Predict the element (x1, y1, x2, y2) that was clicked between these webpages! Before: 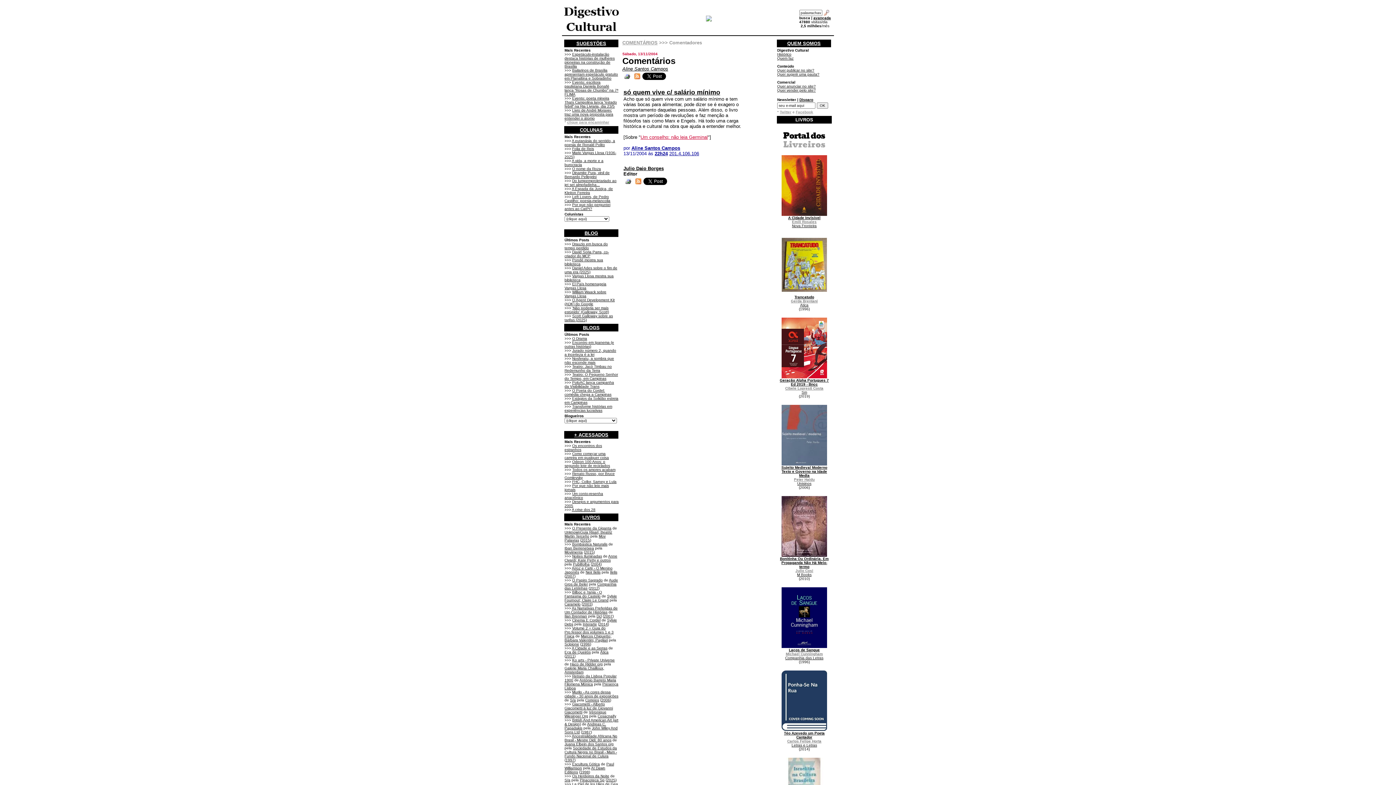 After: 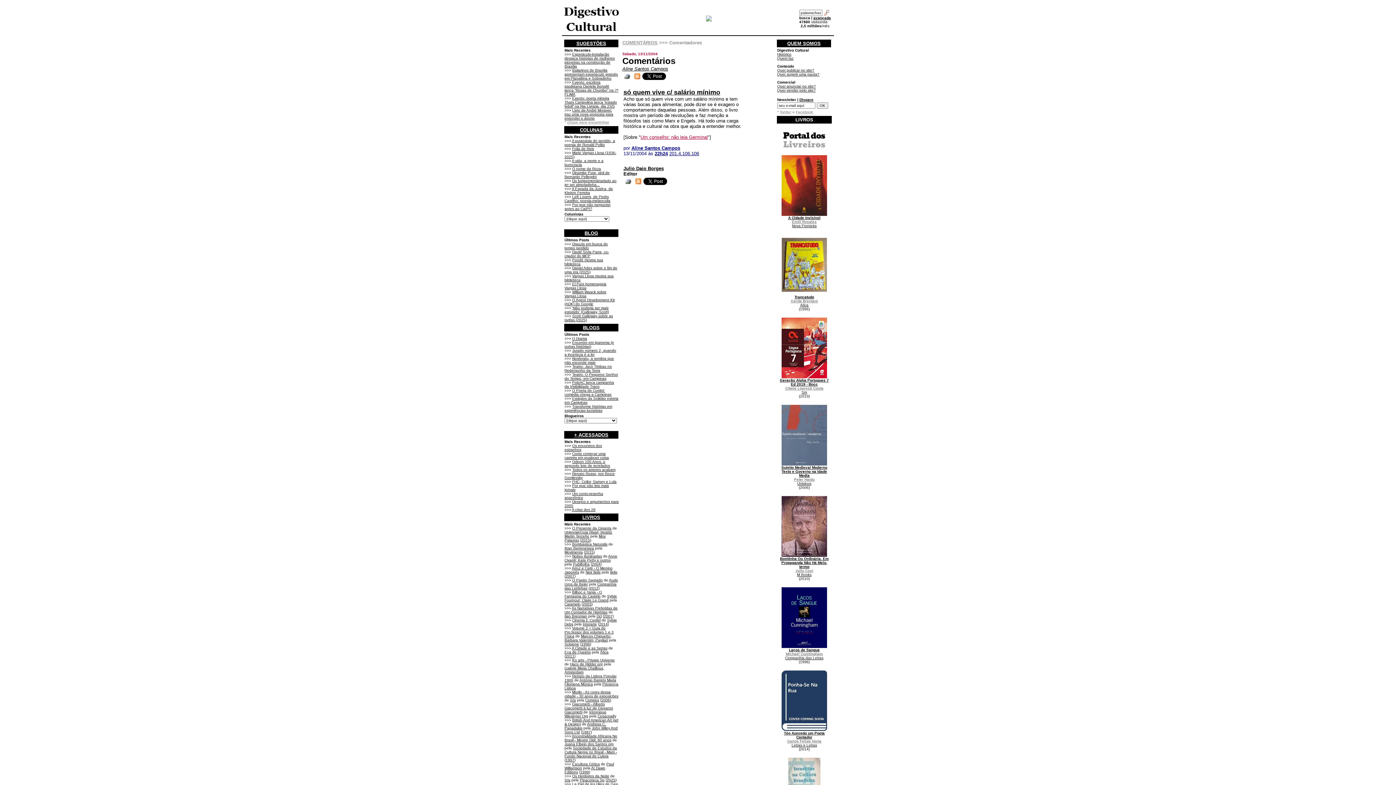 Action: label: Letras e Letras bbox: (791, 743, 817, 747)